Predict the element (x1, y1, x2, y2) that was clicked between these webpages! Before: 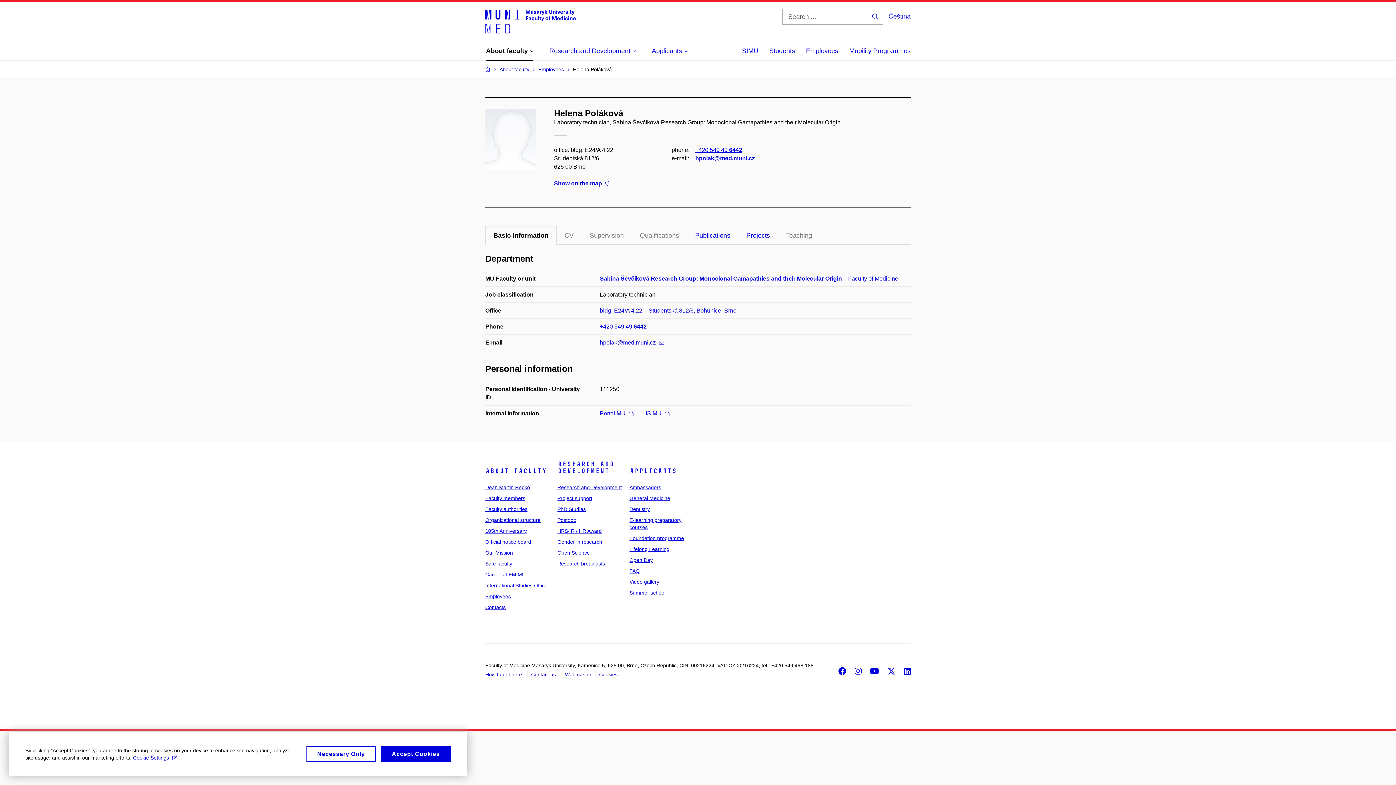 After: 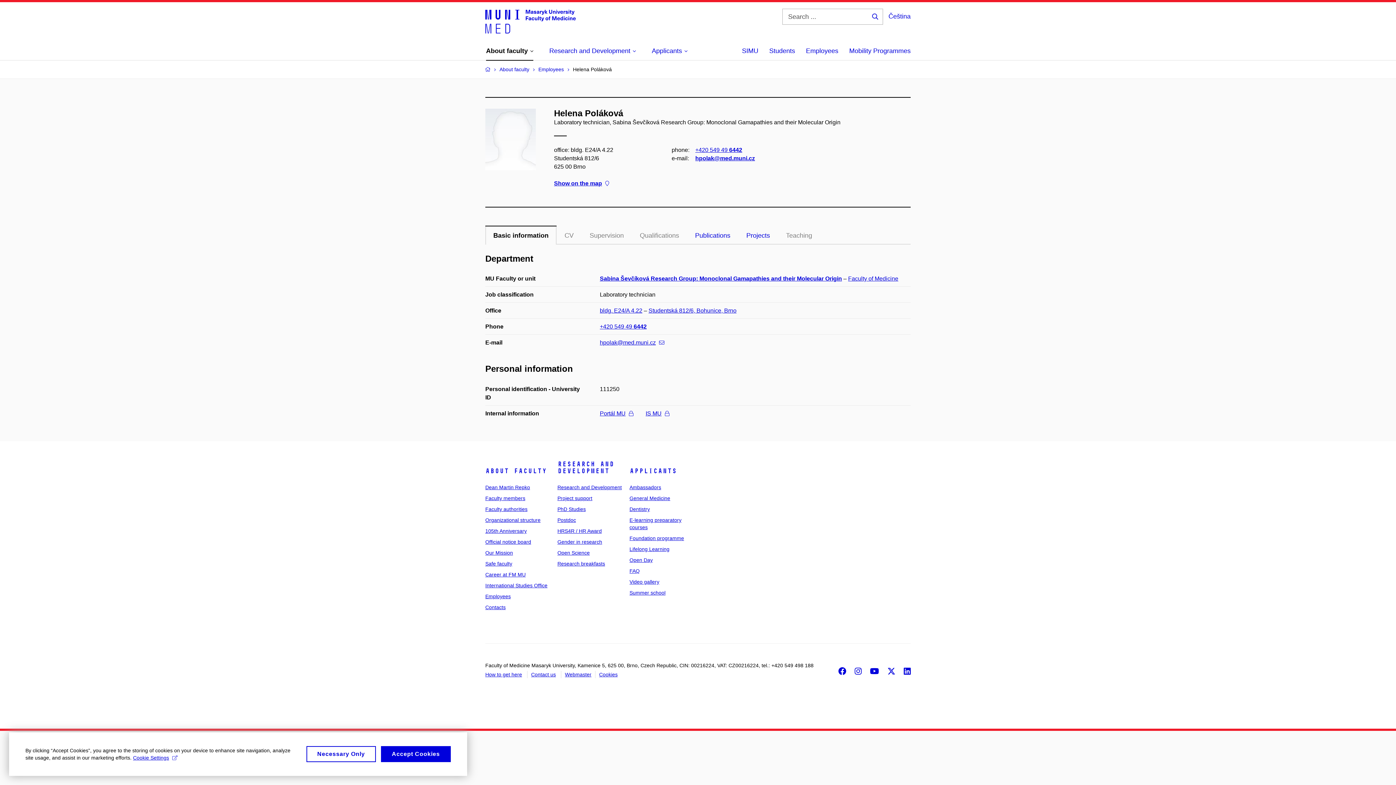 Action: label: Supervision bbox: (581, 225, 632, 244)